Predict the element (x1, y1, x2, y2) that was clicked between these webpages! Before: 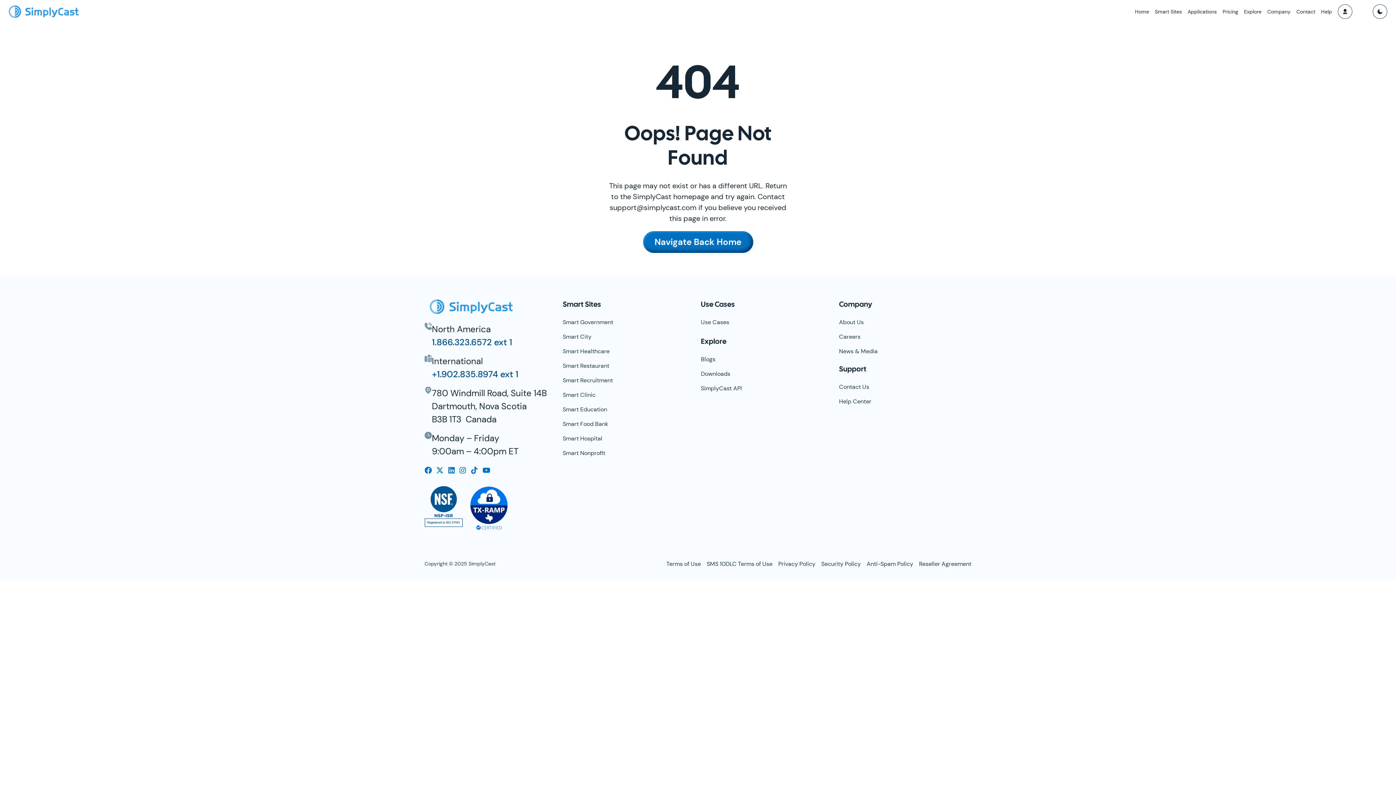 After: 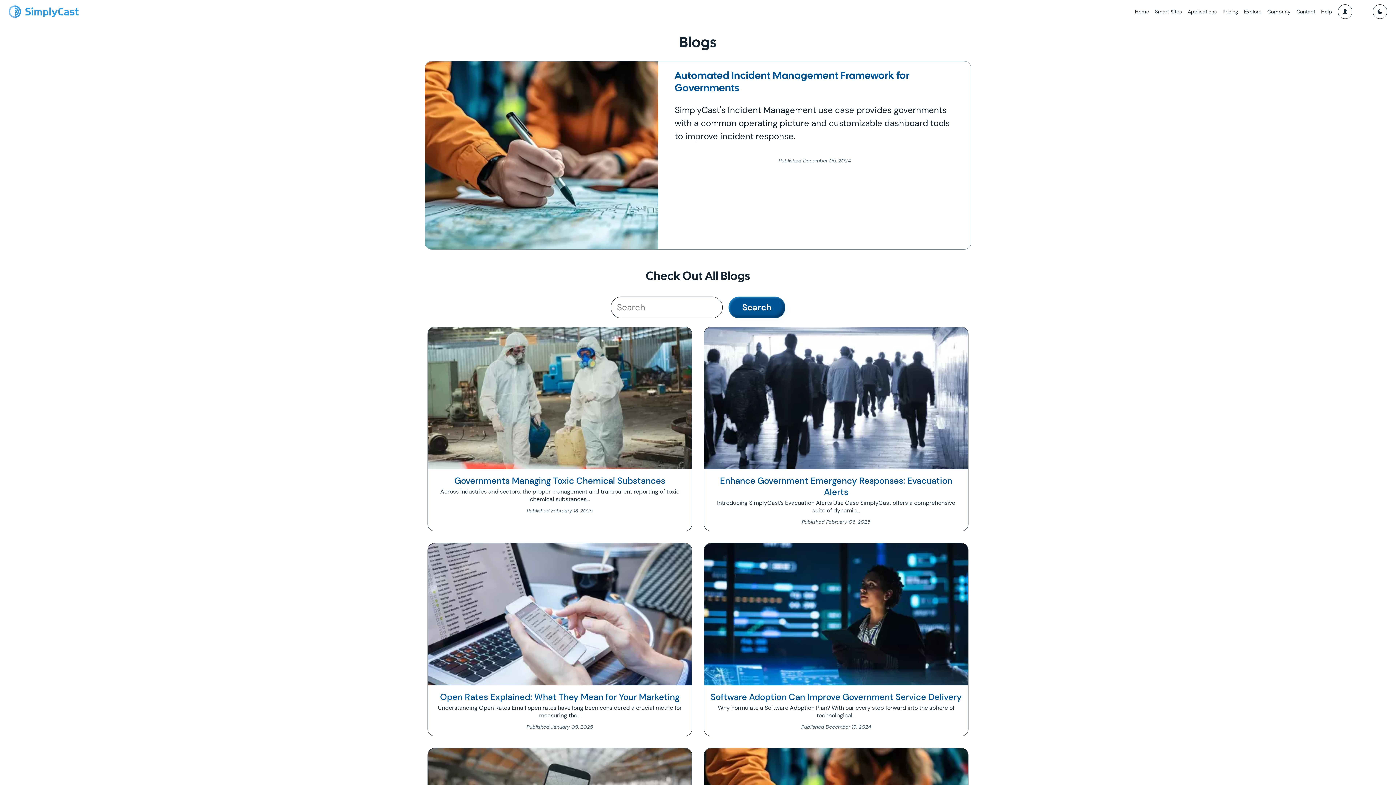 Action: label: Blogs bbox: (701, 355, 715, 363)